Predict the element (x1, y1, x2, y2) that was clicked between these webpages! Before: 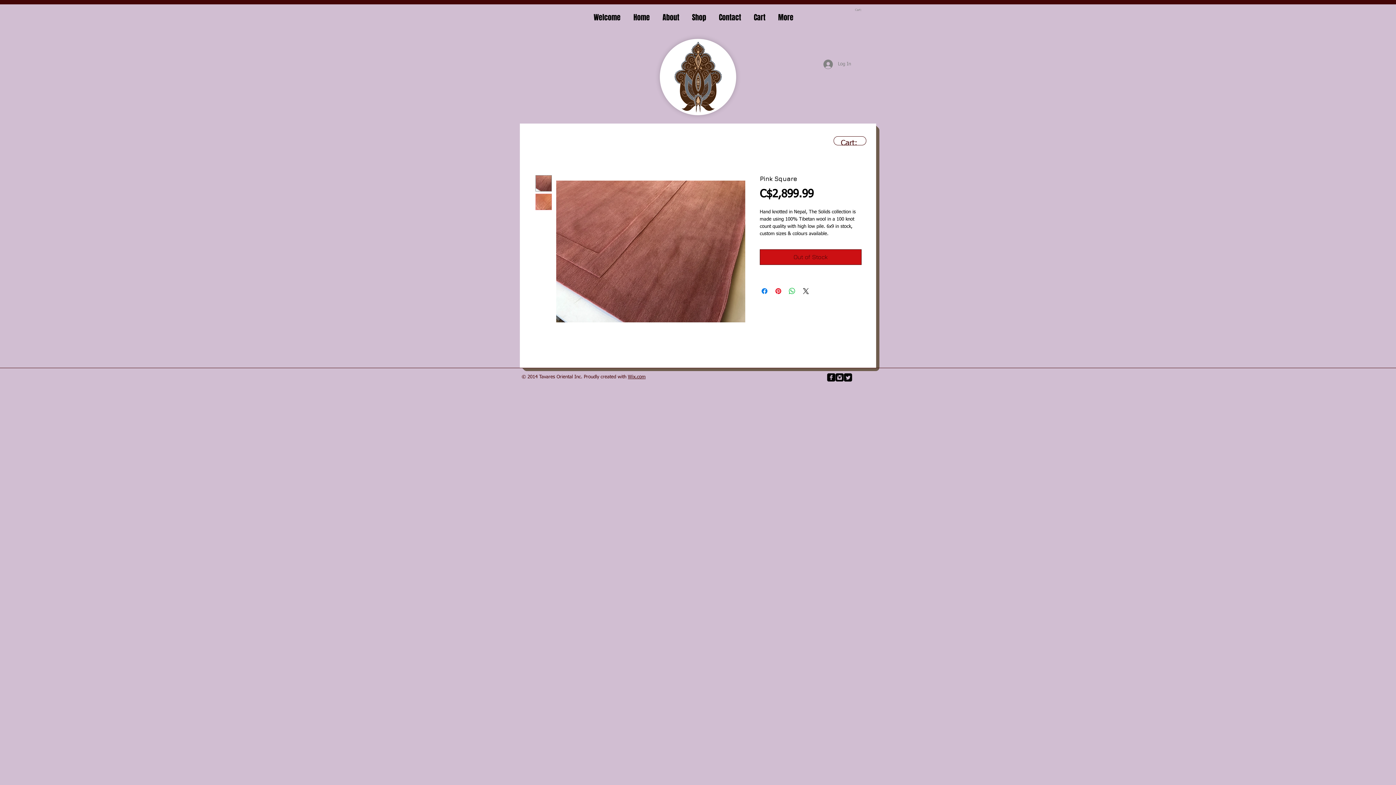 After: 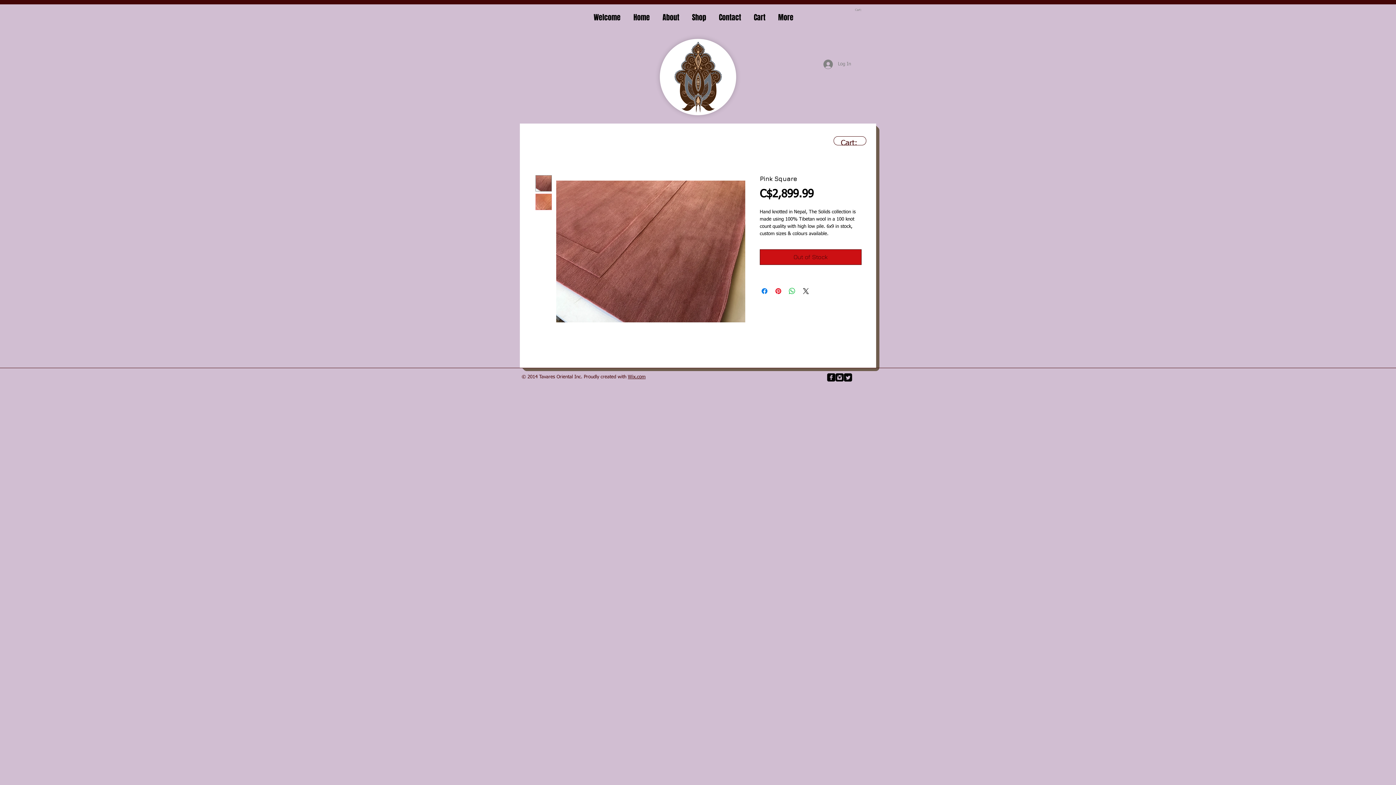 Action: bbox: (855, 8, 867, 11) label: Cart: